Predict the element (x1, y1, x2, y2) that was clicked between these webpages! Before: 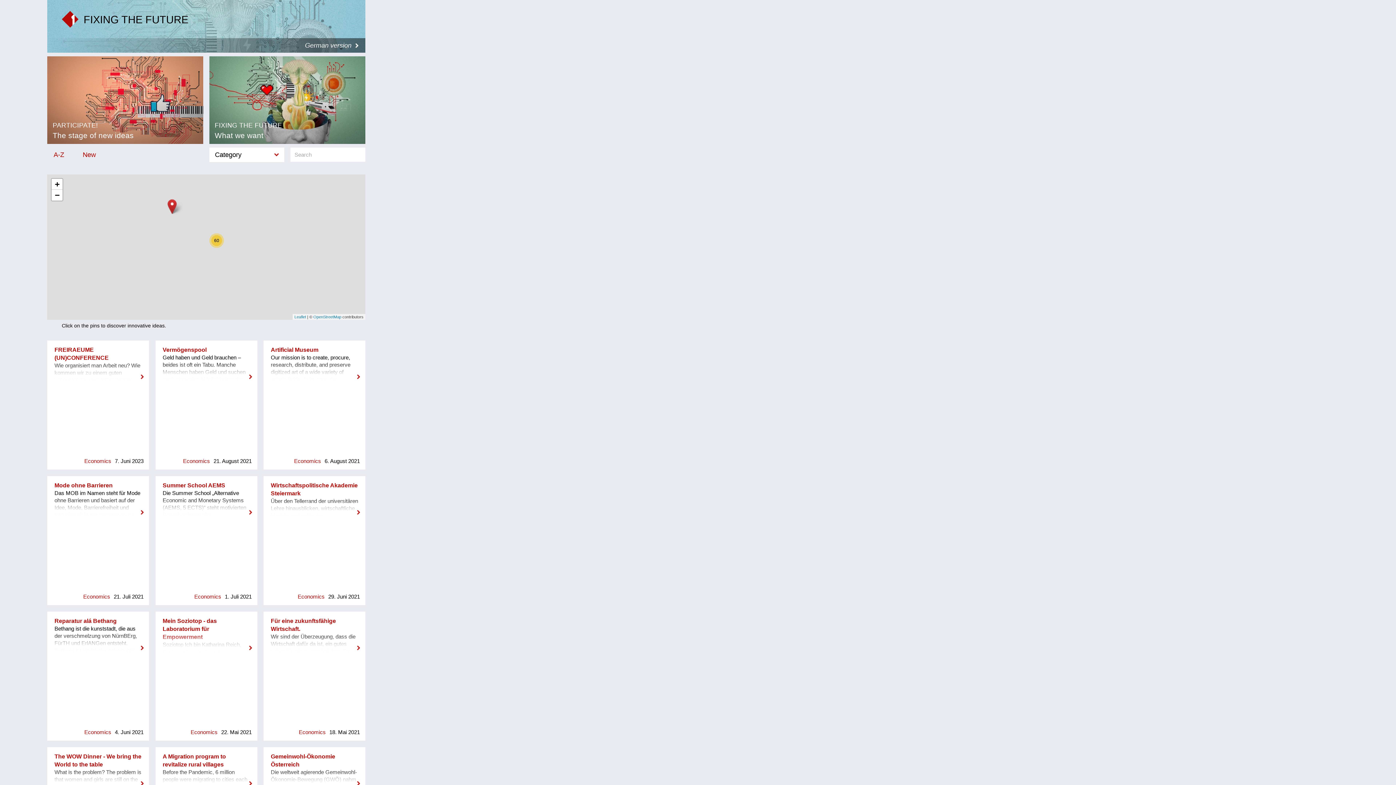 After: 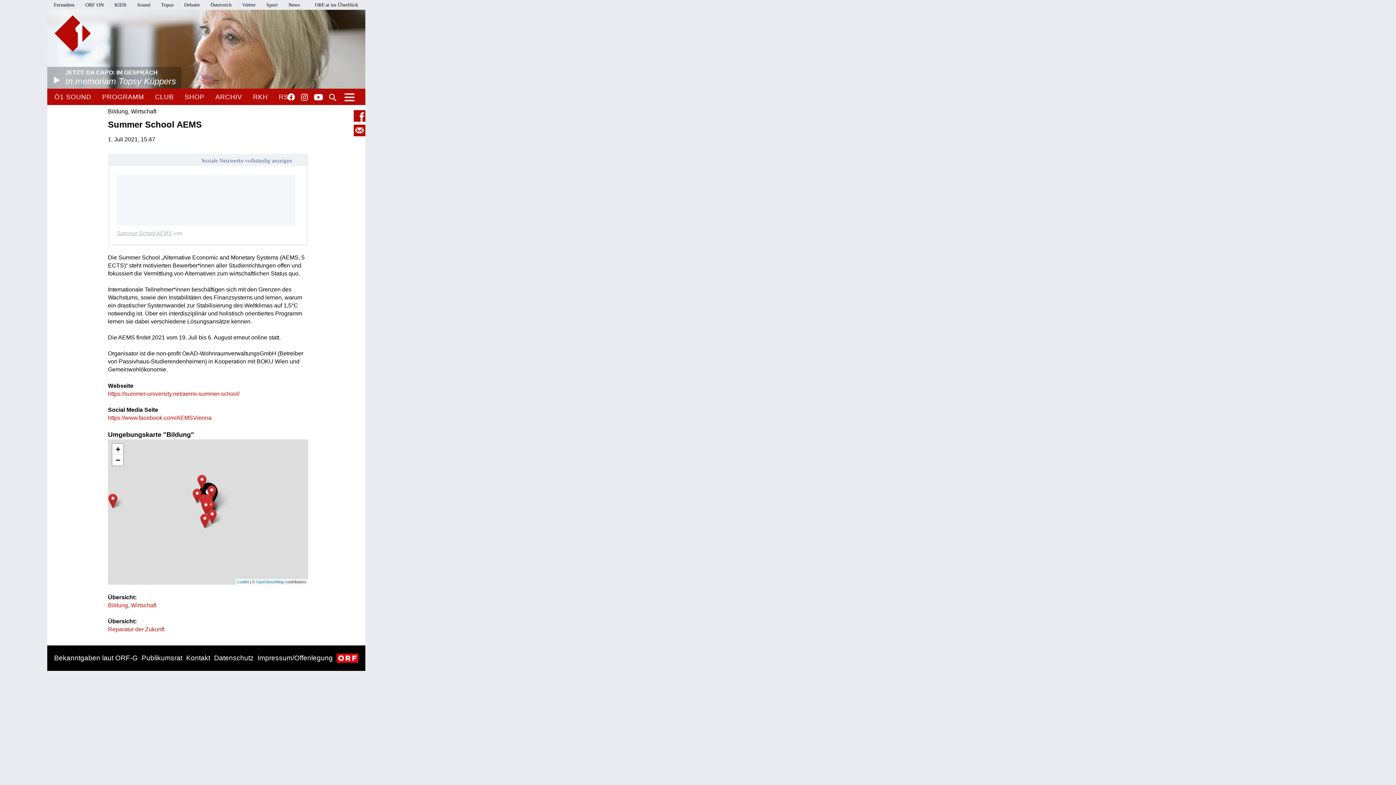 Action: bbox: (155, 497, 257, 519) label: Read more